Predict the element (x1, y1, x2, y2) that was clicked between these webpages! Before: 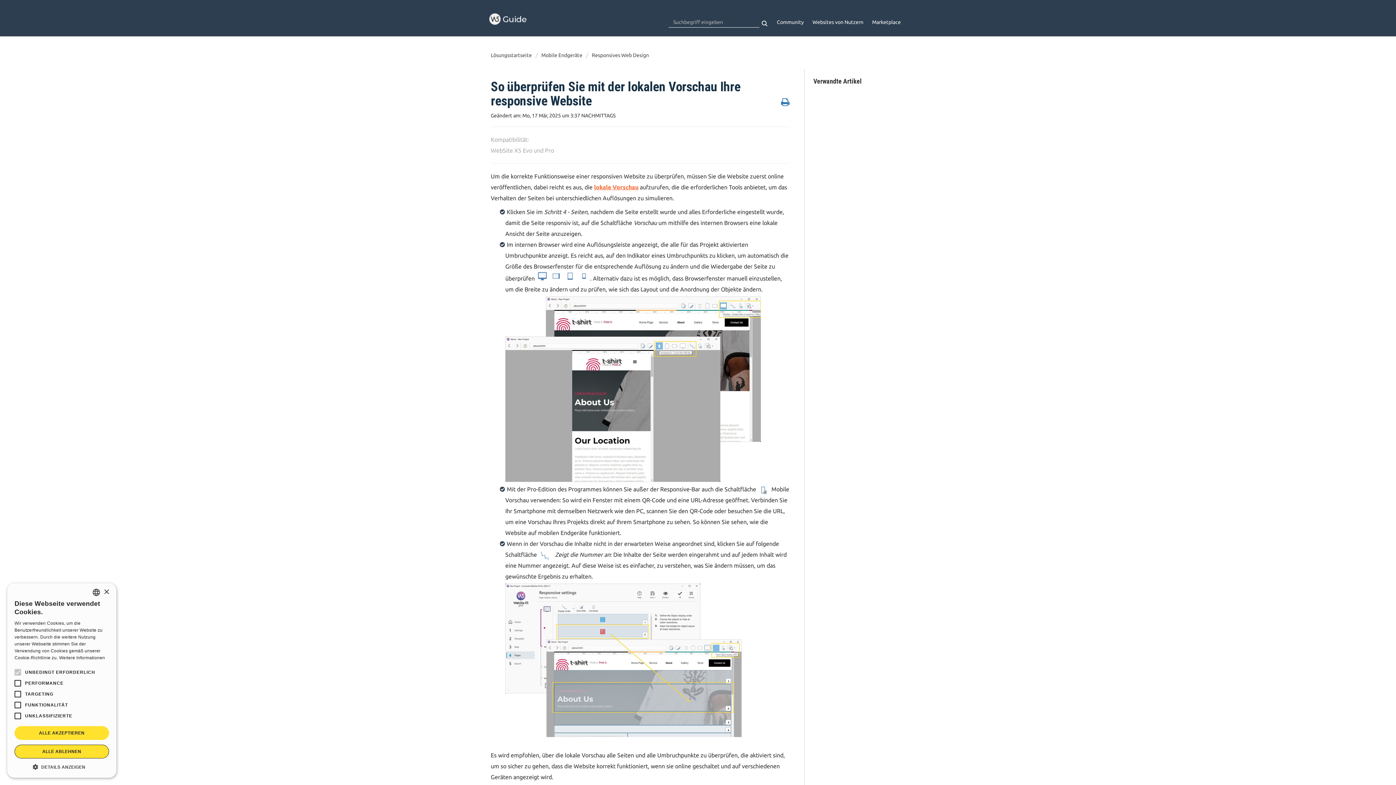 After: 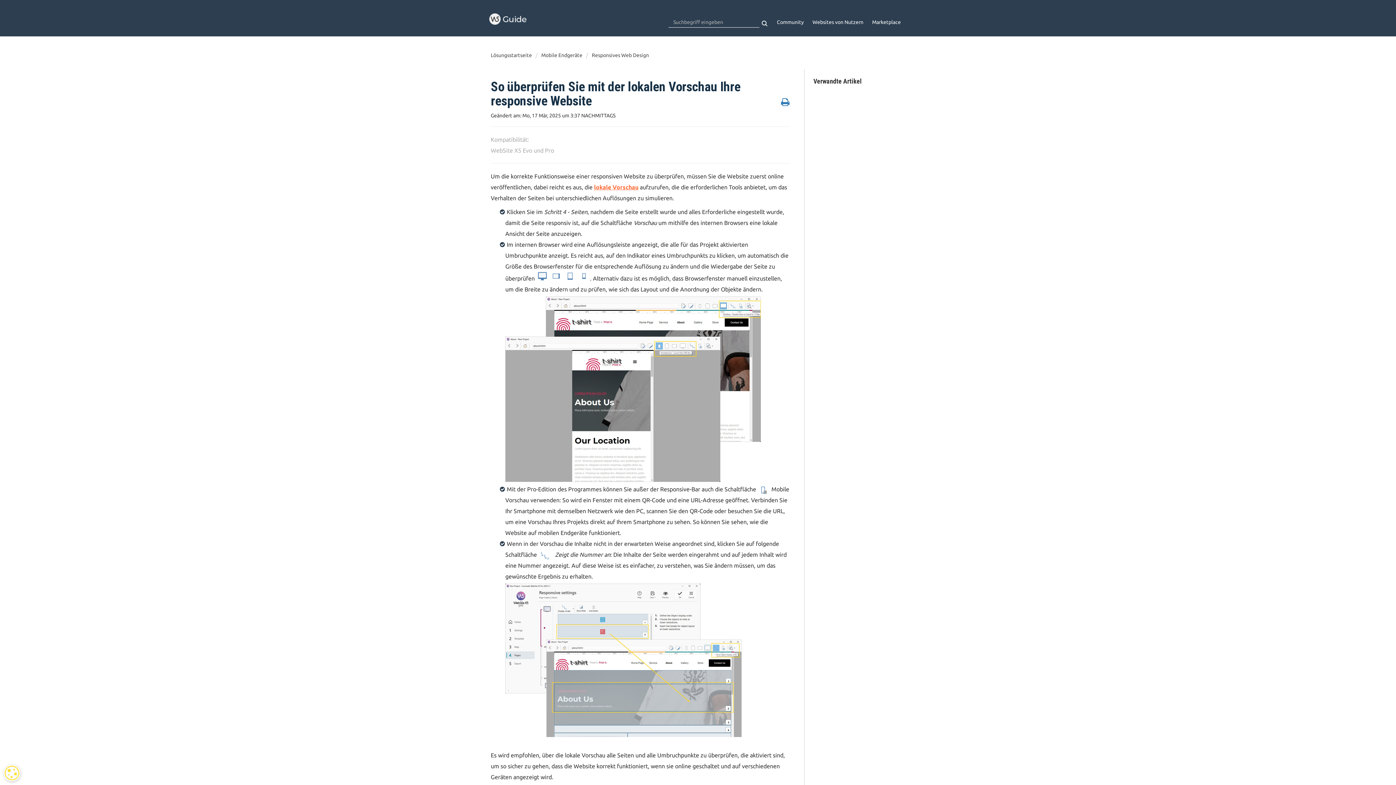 Action: bbox: (14, 745, 109, 758) label: ALLE ABLEHNEN